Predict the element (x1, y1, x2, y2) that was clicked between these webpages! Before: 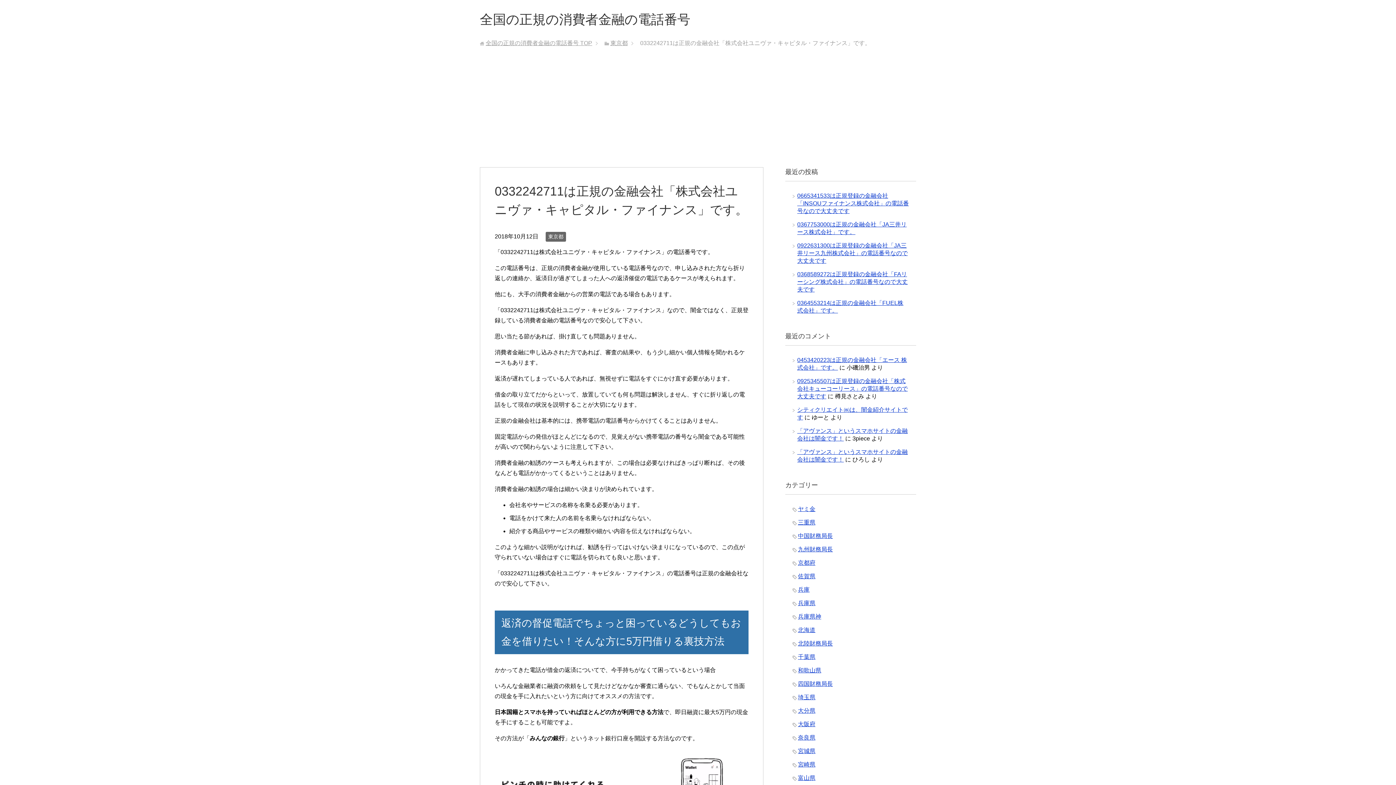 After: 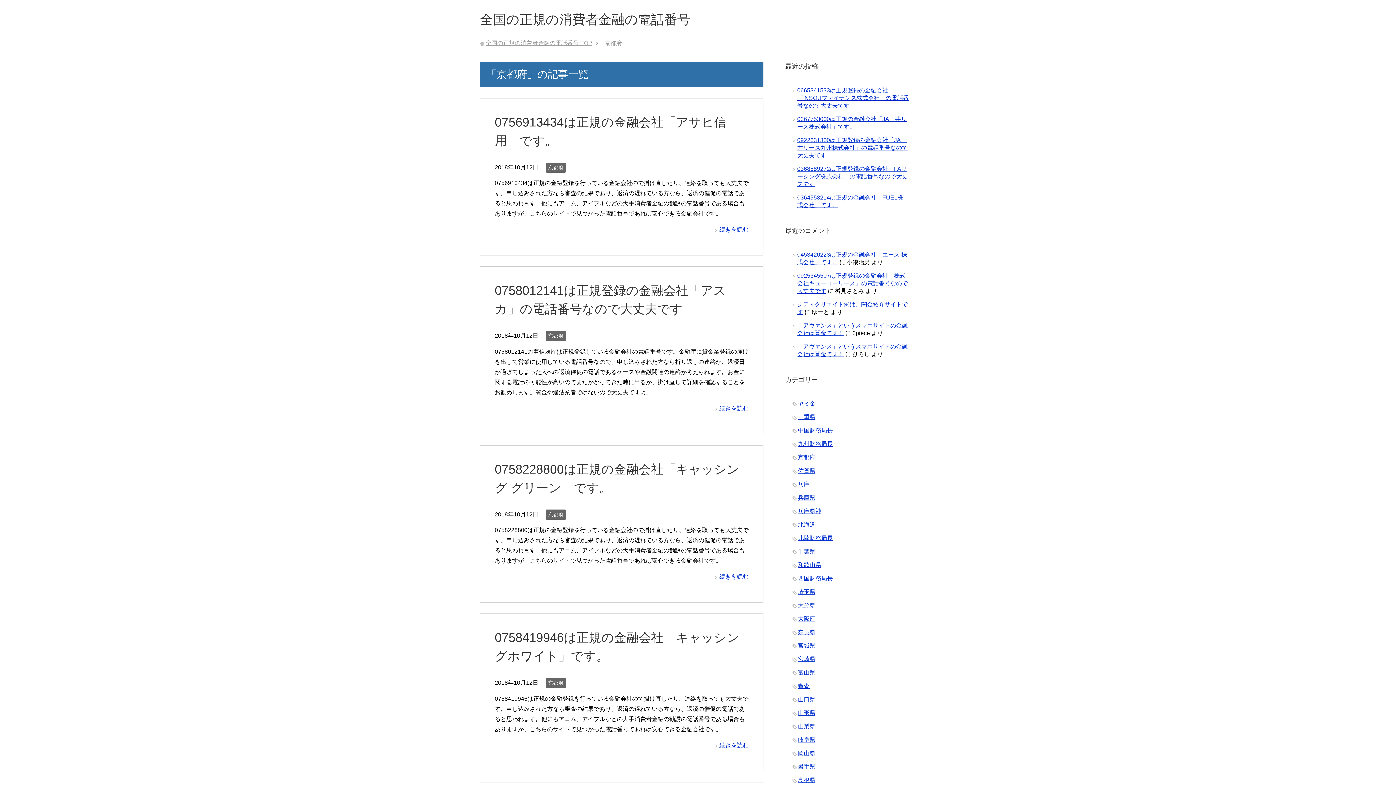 Action: bbox: (798, 560, 815, 566) label: 京都府